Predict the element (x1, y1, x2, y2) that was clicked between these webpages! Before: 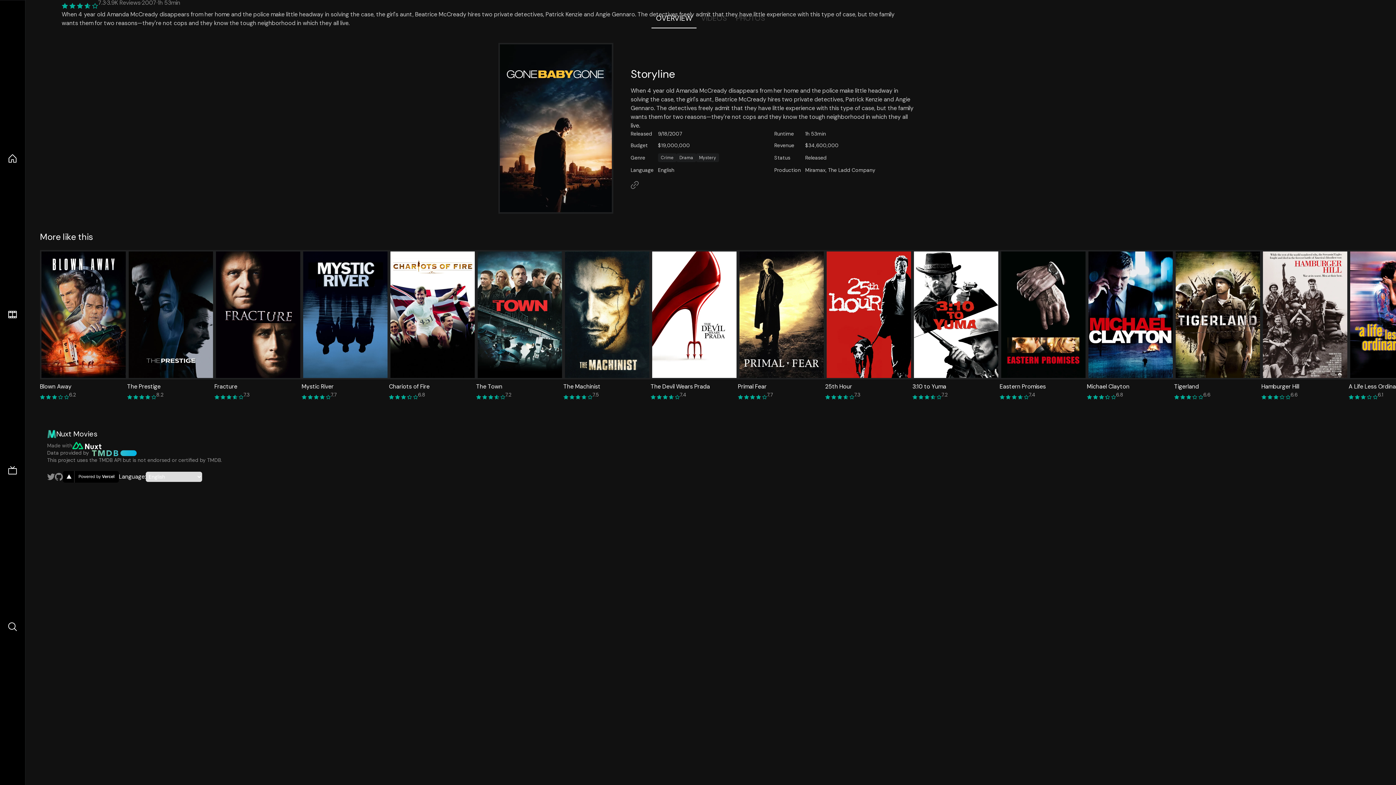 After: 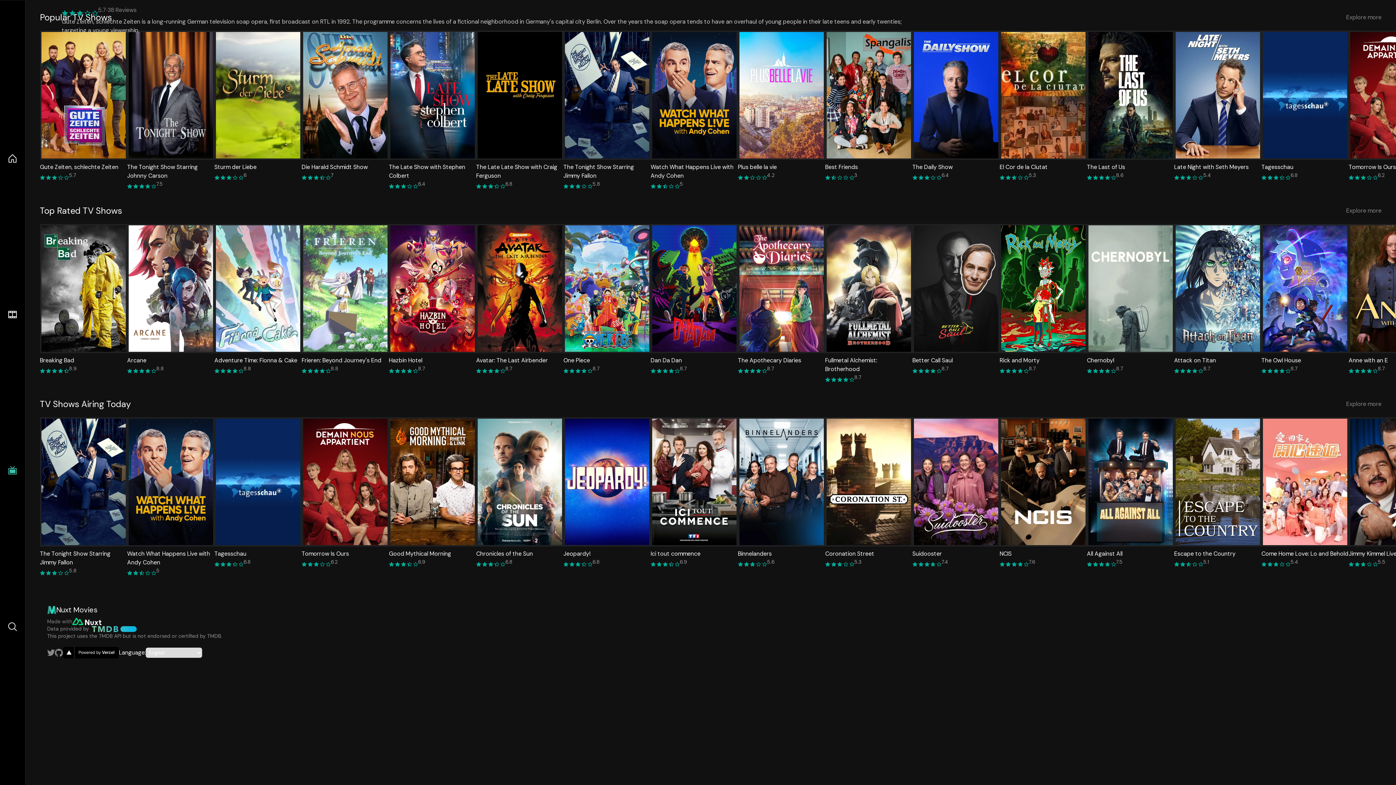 Action: bbox: (7, 465, 17, 476)